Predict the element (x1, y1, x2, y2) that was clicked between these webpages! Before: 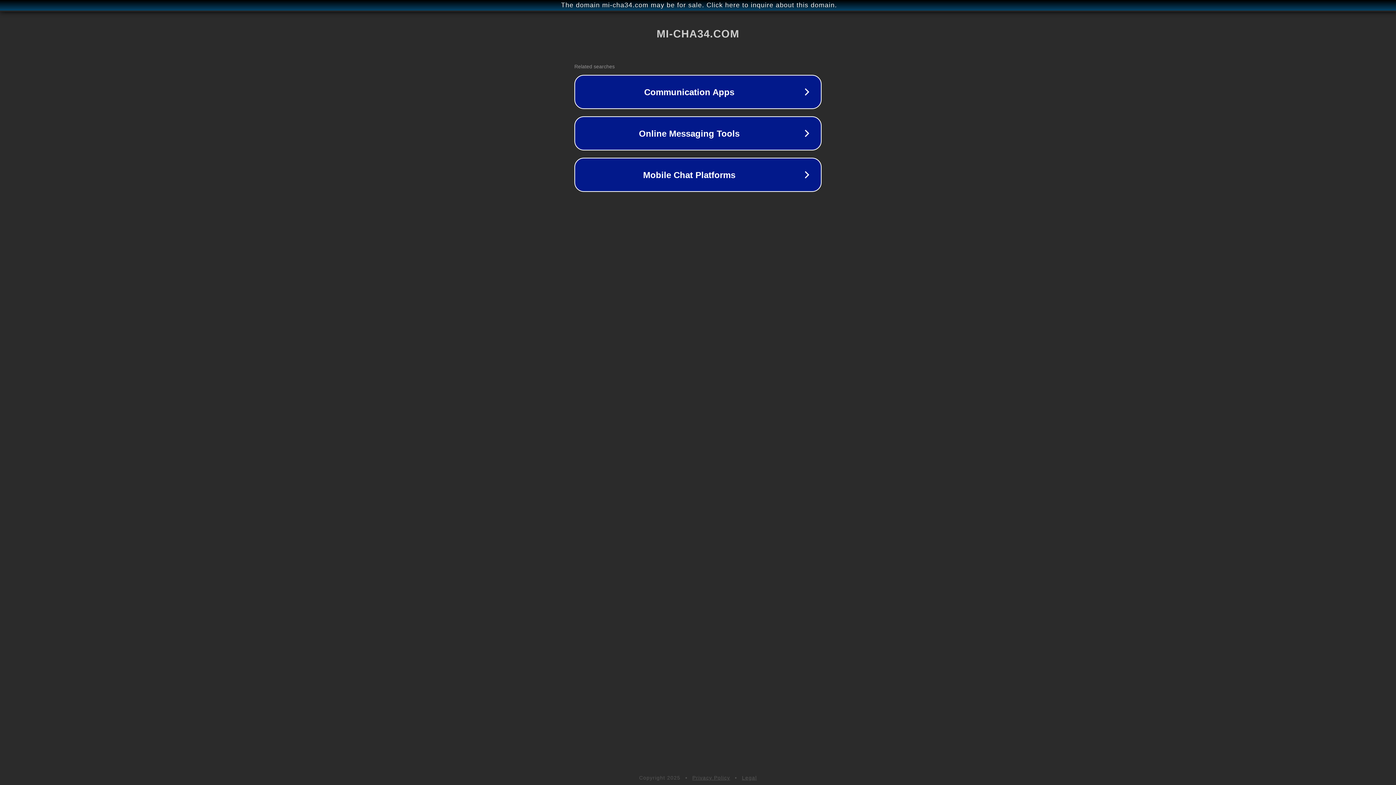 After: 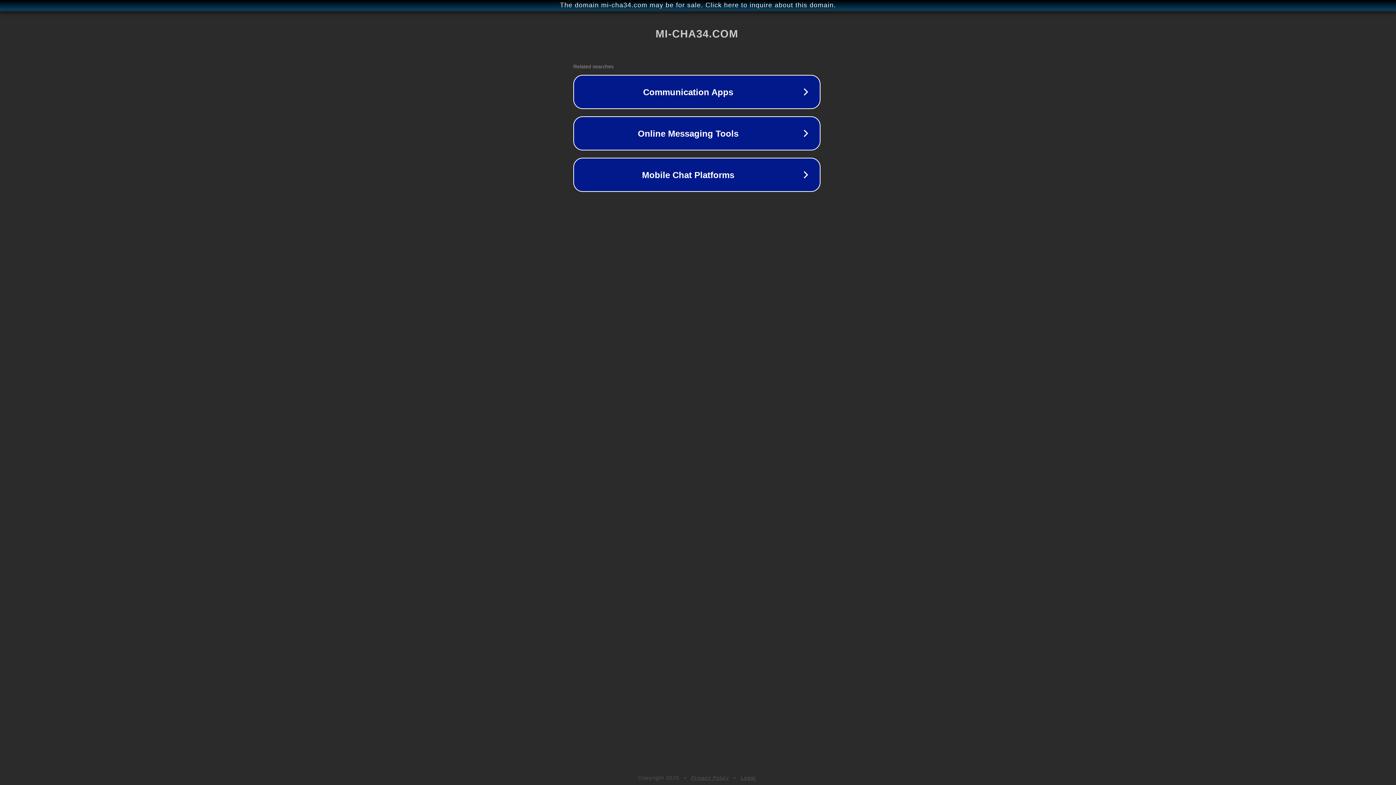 Action: bbox: (1, 1, 1397, 9) label: The domain mi-cha34.com may be for sale. Click here to inquire about this domain.